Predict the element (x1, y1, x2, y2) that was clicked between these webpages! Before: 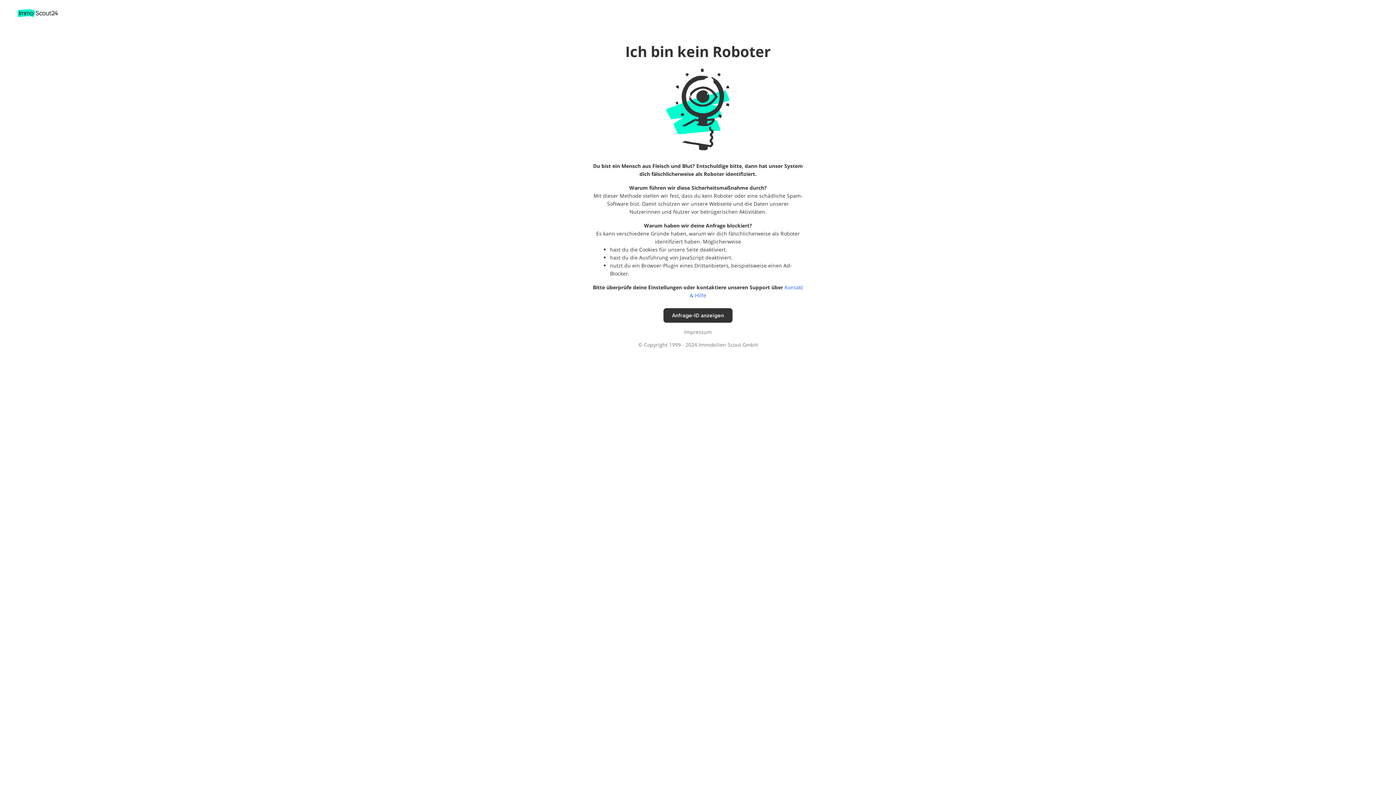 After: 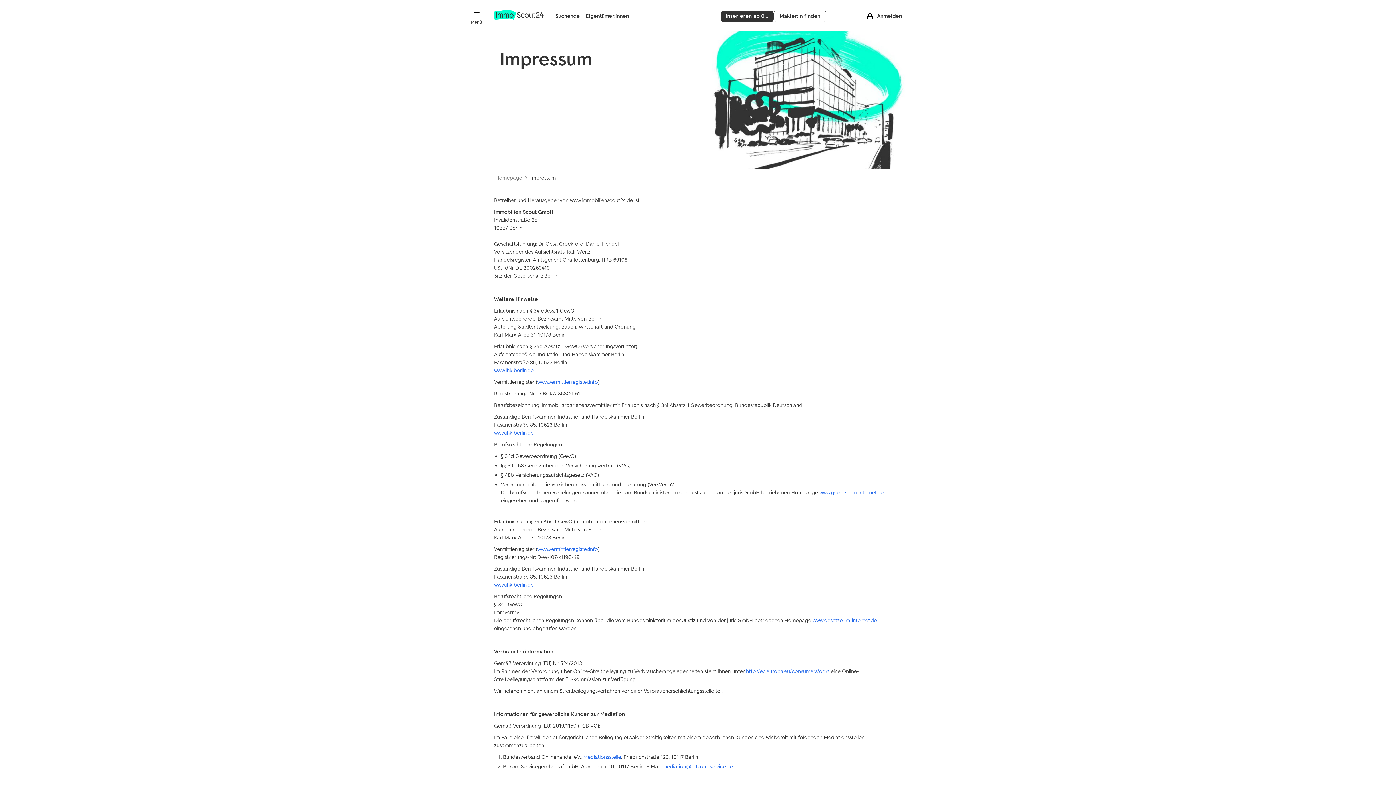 Action: label: Impressum bbox: (681, 328, 714, 335)